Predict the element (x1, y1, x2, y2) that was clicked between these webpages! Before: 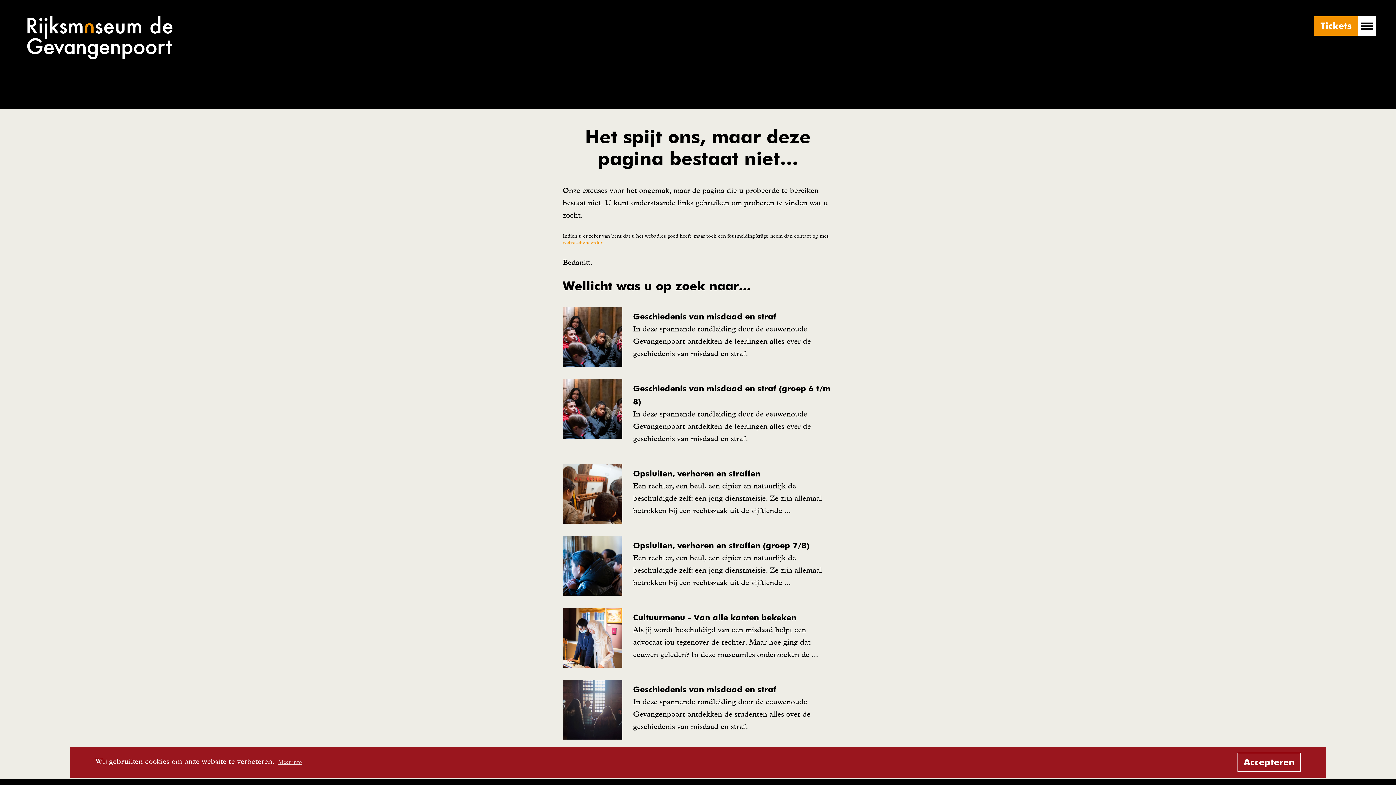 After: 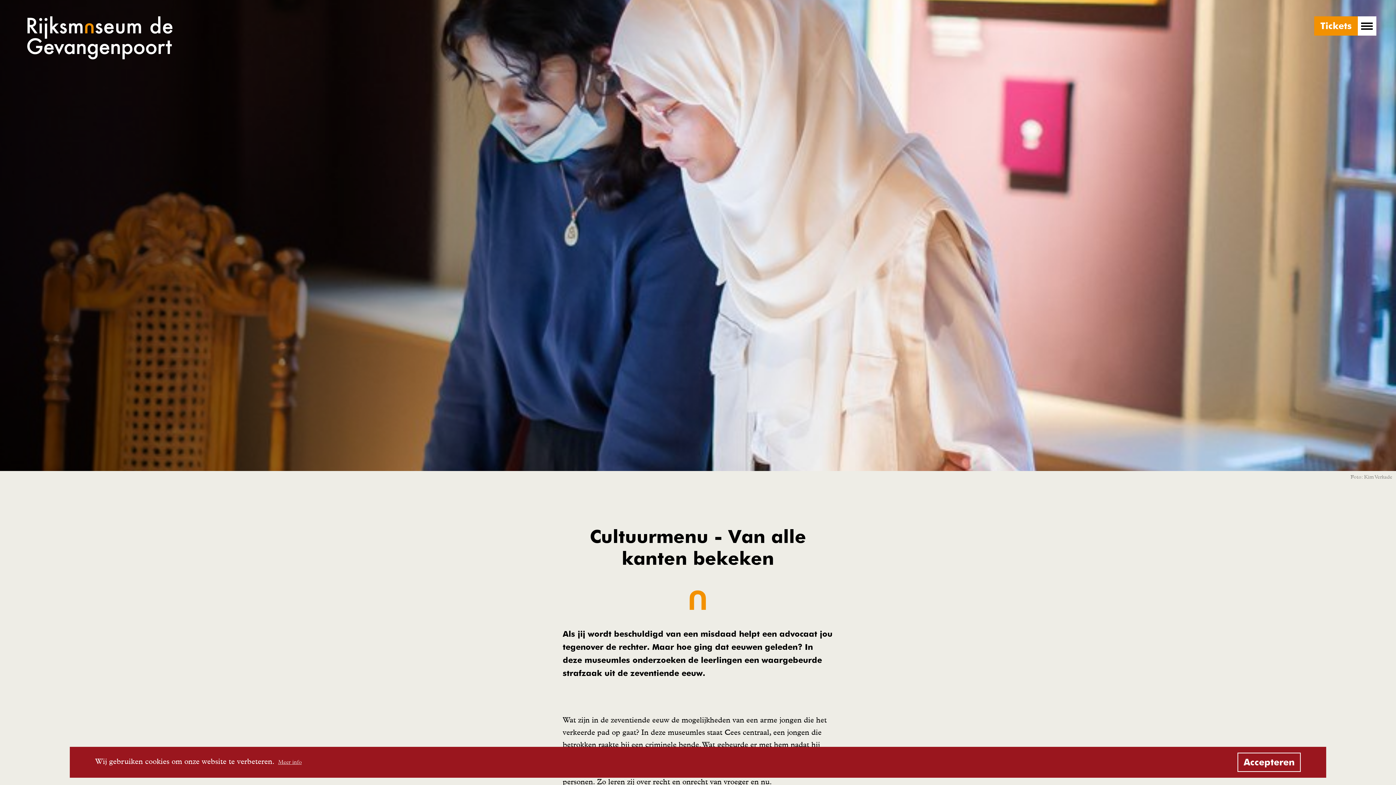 Action: bbox: (633, 614, 796, 622) label: Cultuurmenu - Van alle kanten bekeken